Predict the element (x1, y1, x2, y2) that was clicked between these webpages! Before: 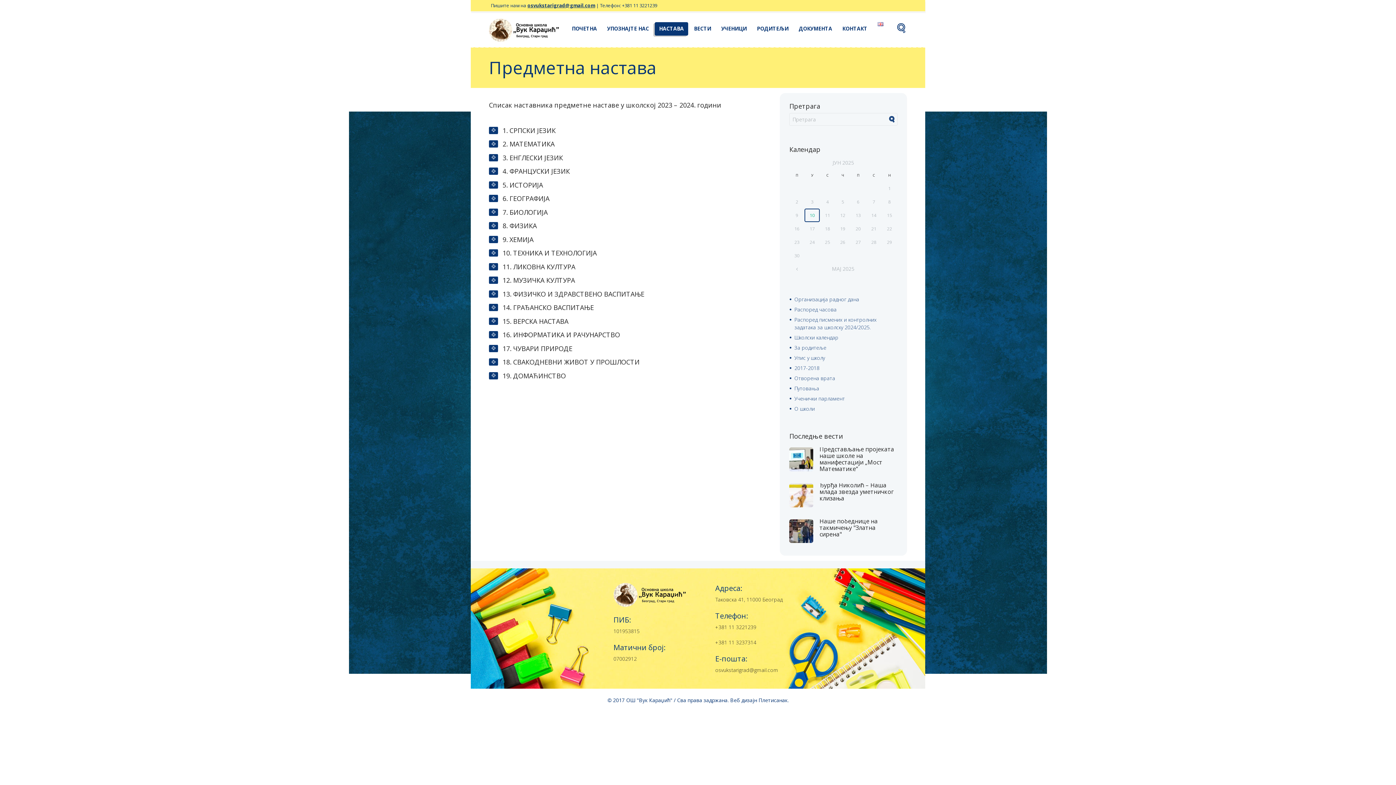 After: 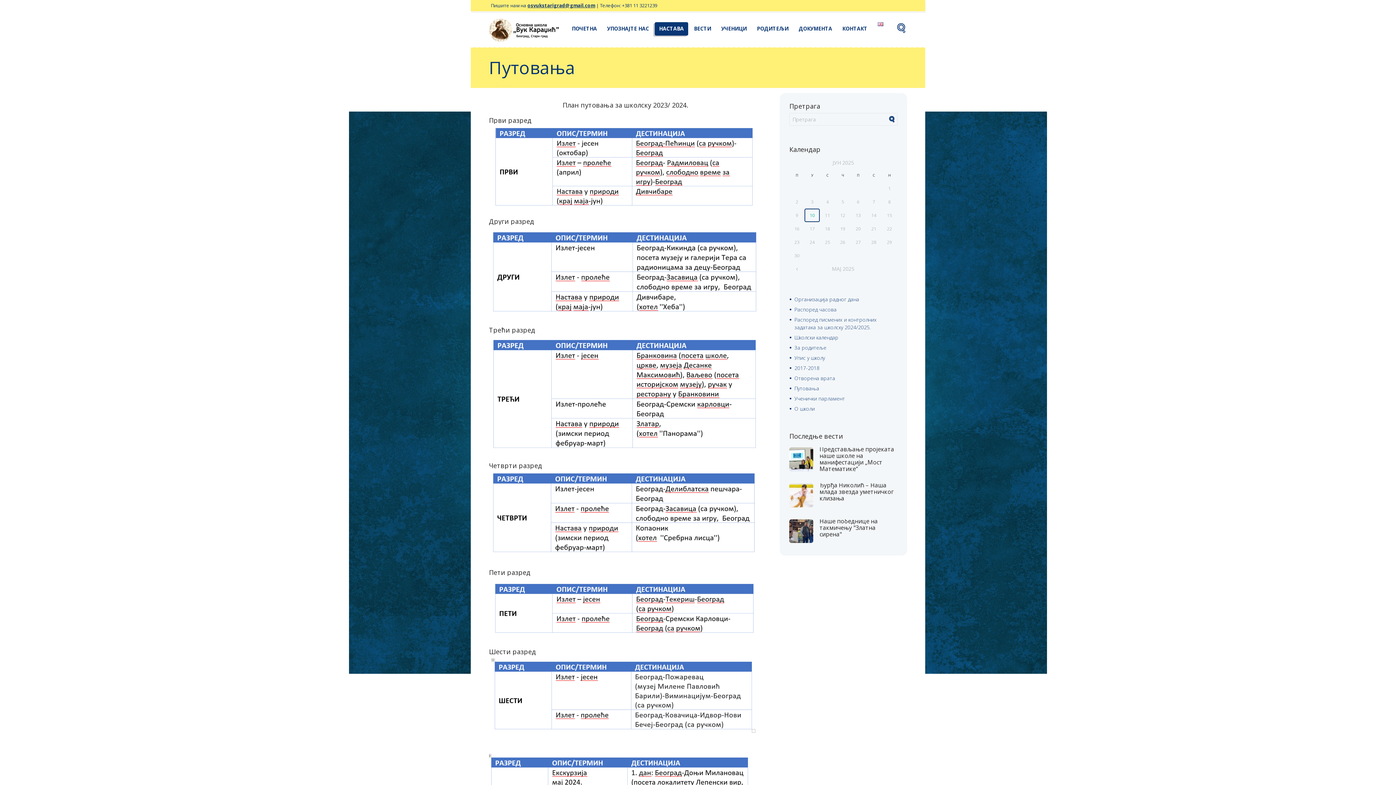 Action: label: Путовања bbox: (794, 385, 819, 392)